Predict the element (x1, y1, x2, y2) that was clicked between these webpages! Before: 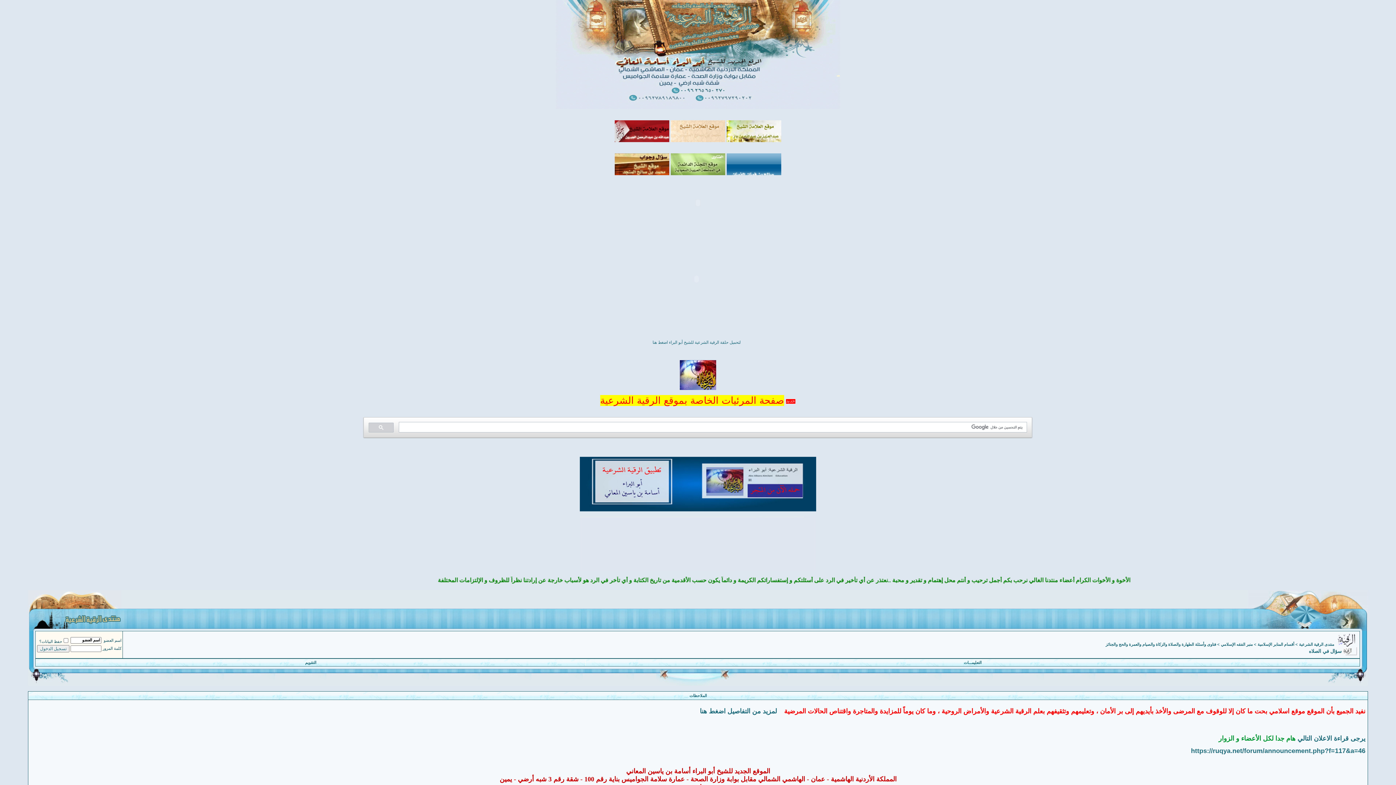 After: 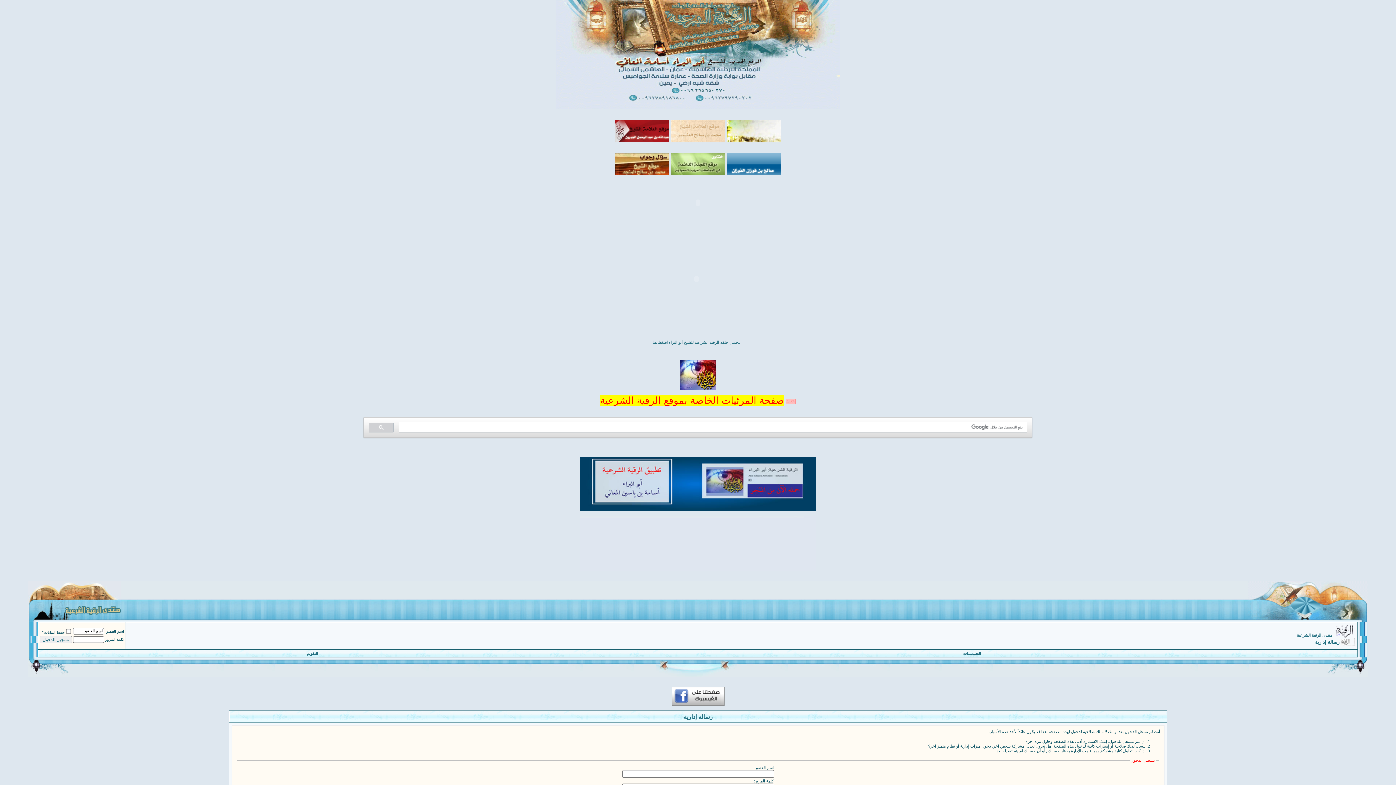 Action: label: التقويم bbox: (305, 660, 316, 664)